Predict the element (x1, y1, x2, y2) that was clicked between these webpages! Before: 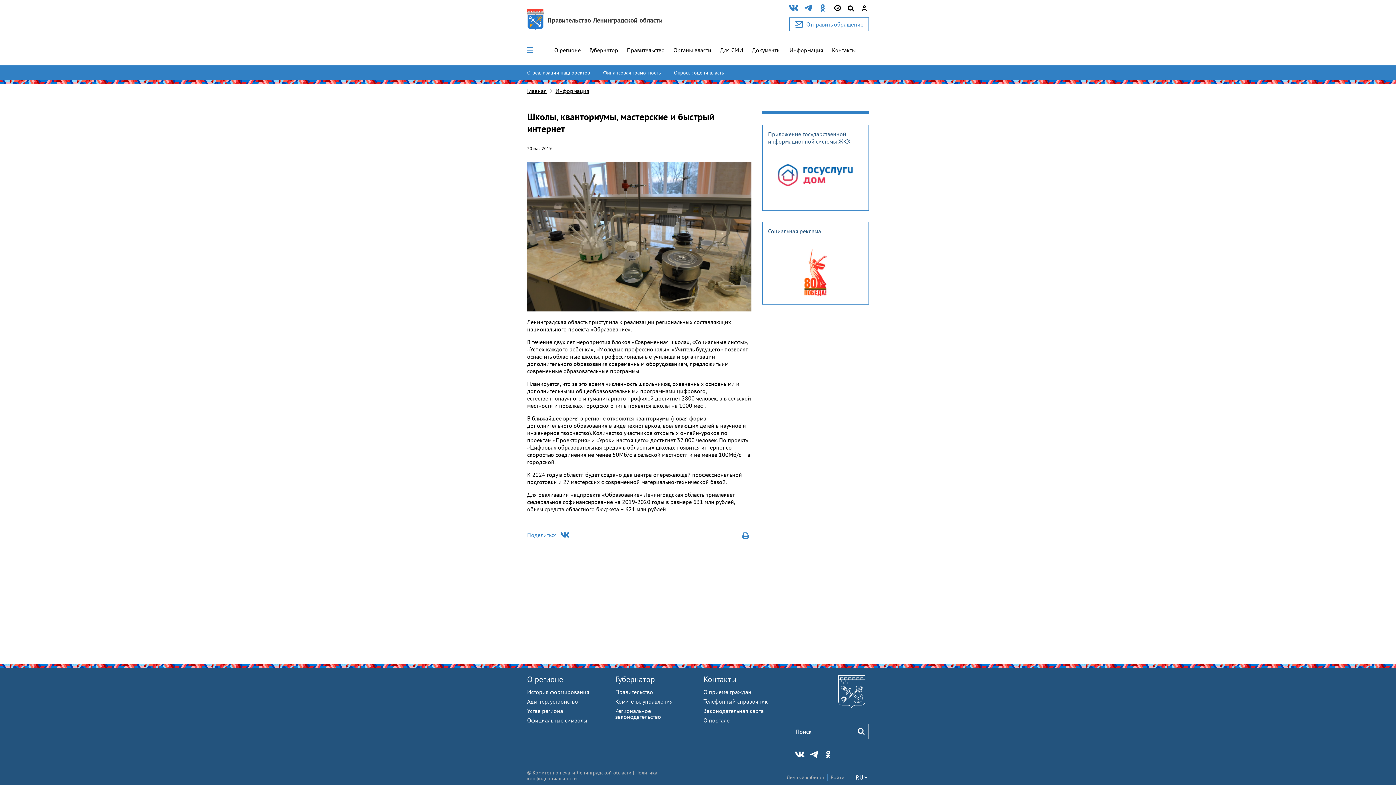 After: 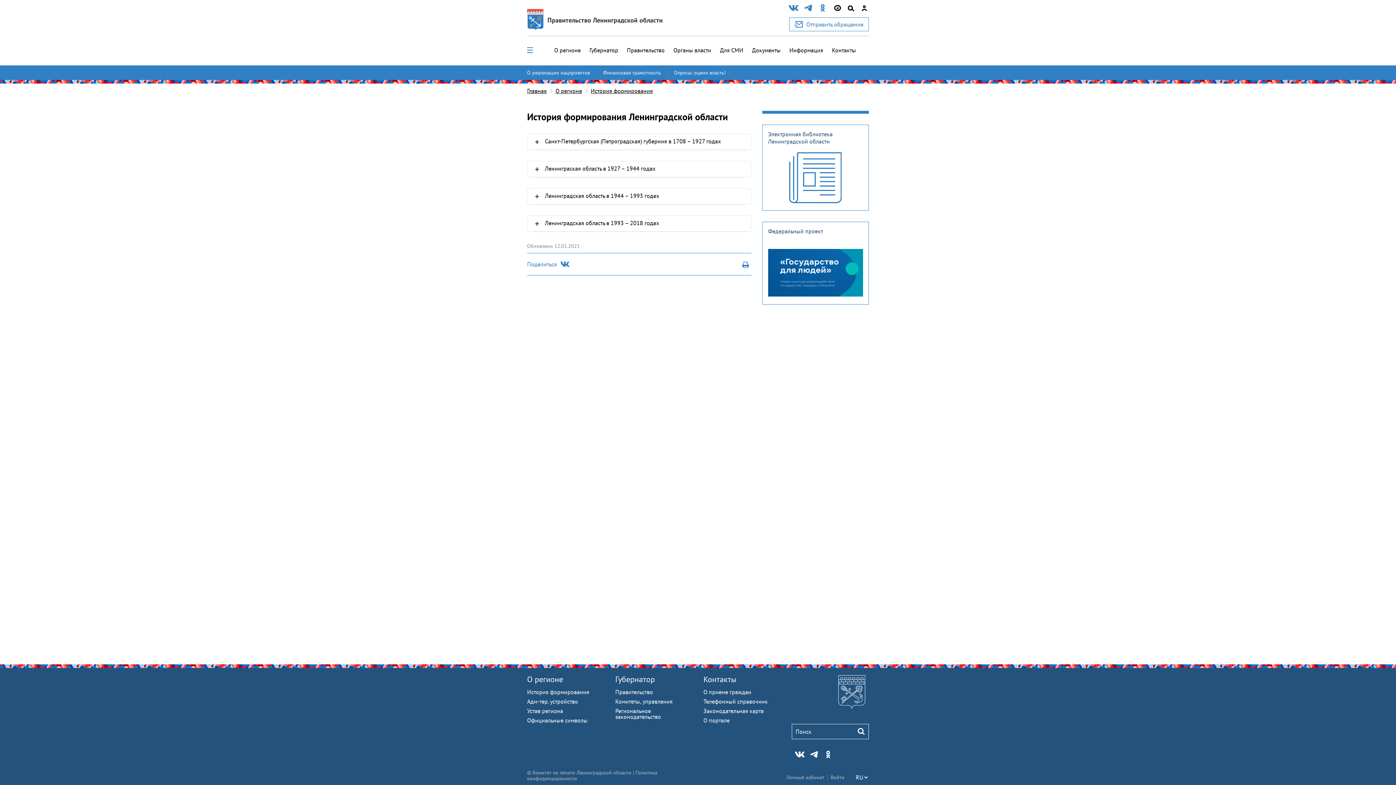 Action: bbox: (527, 688, 589, 696) label: История формирования